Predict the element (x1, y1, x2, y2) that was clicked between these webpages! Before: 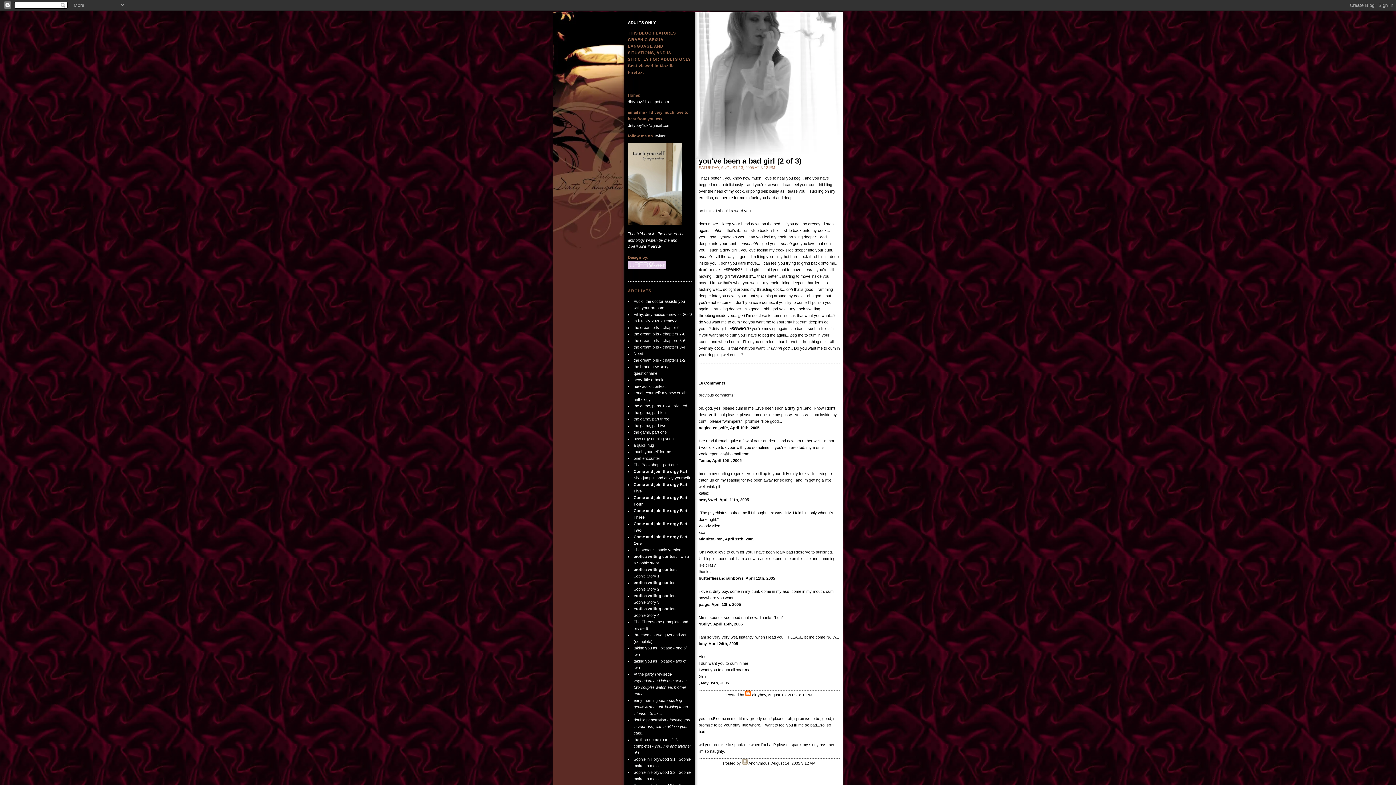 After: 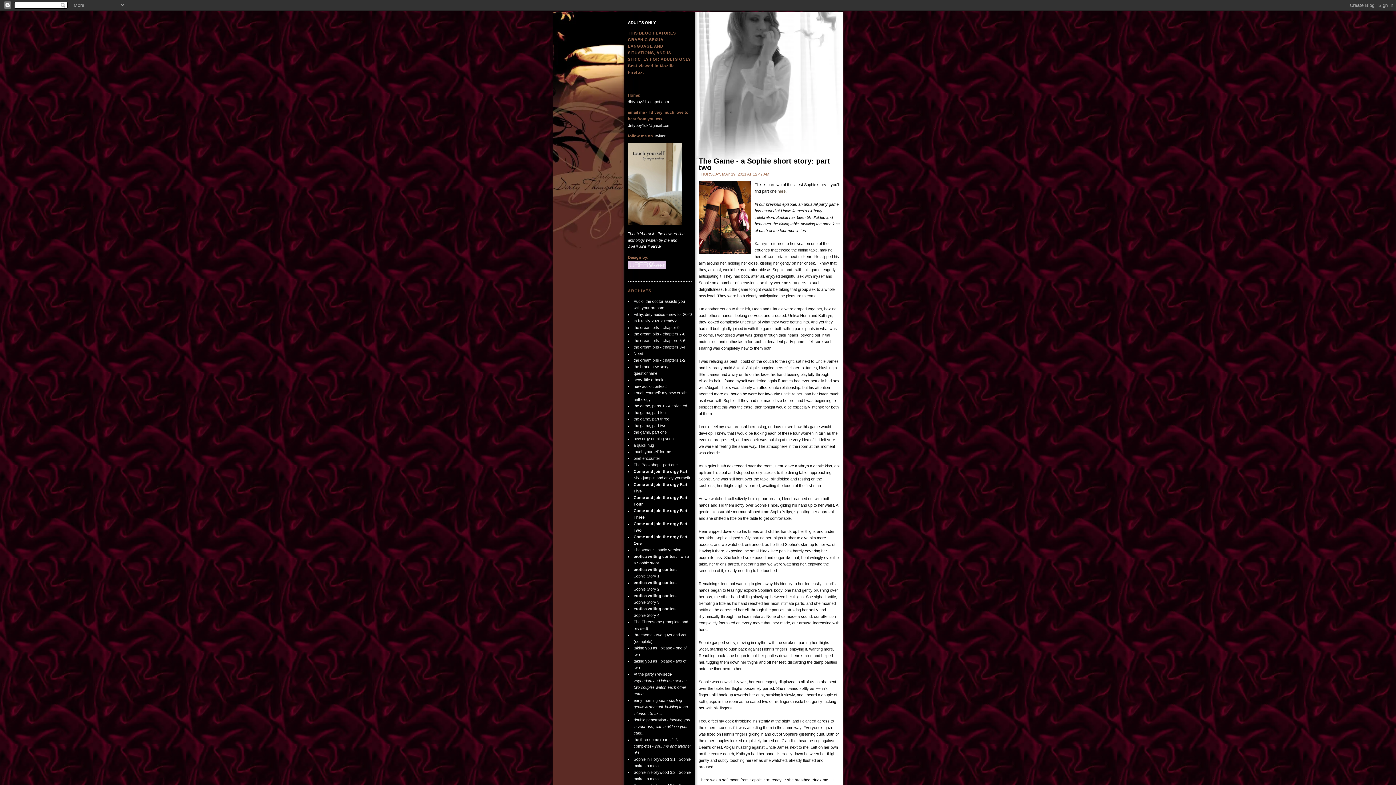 Action: bbox: (633, 423, 666, 428) label: the game, part two